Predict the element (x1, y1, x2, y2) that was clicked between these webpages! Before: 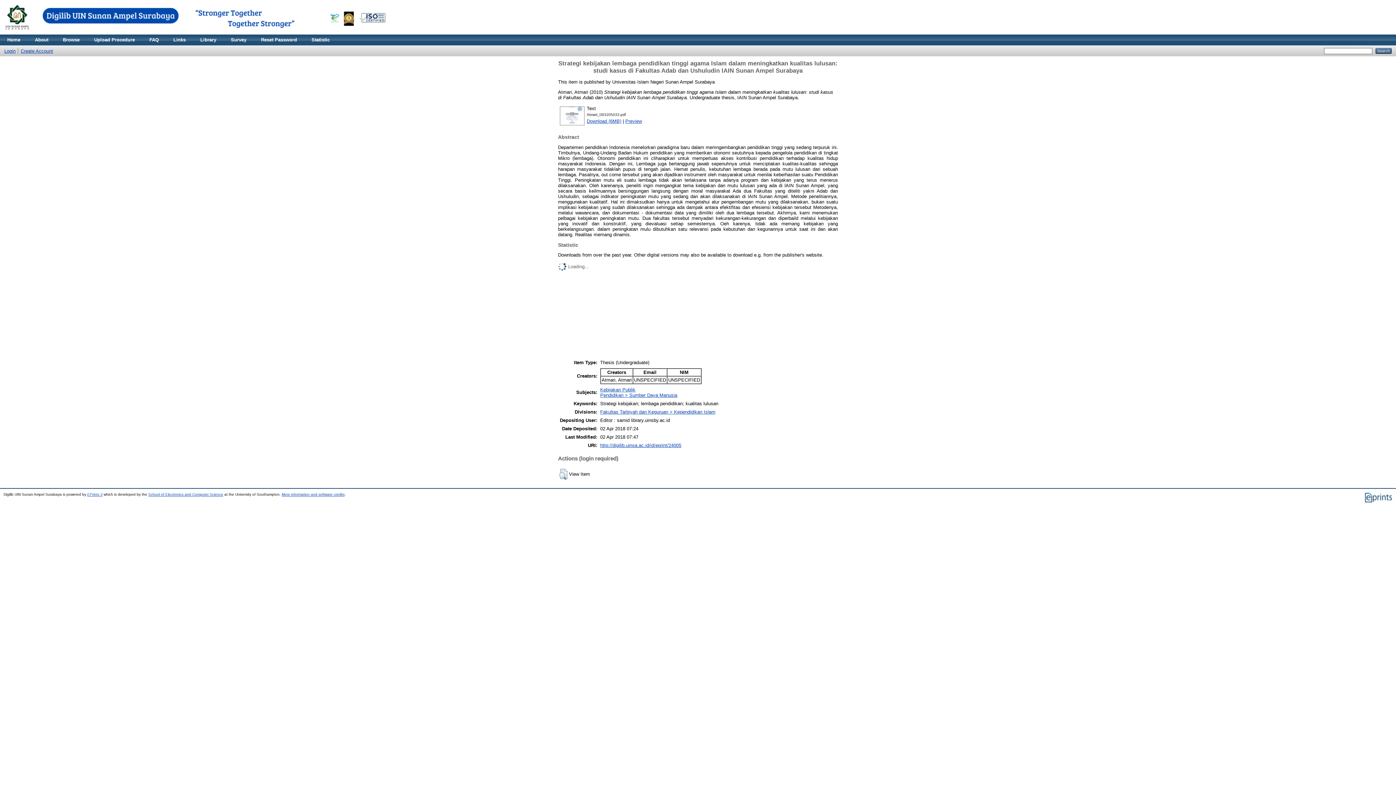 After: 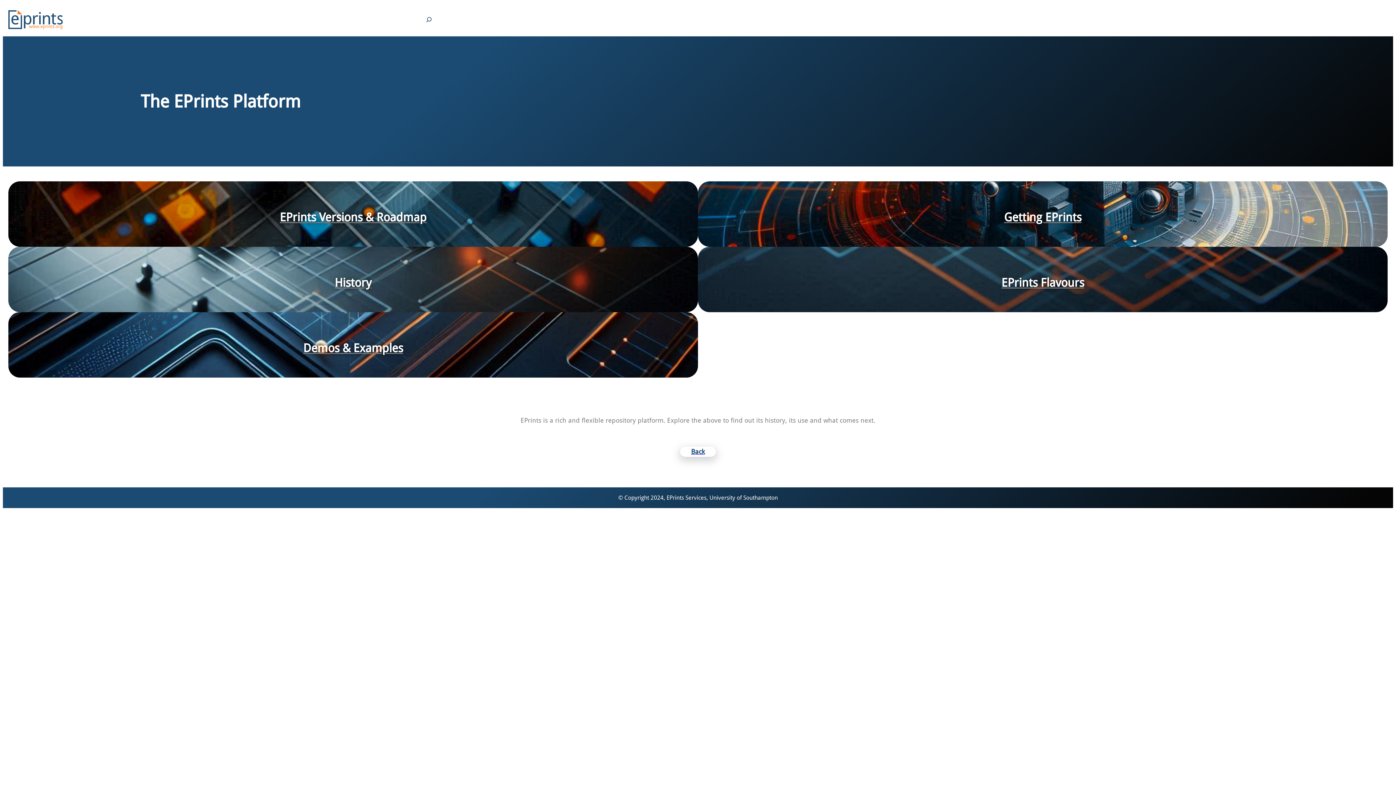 Action: bbox: (87, 492, 102, 496) label: EPrints 3